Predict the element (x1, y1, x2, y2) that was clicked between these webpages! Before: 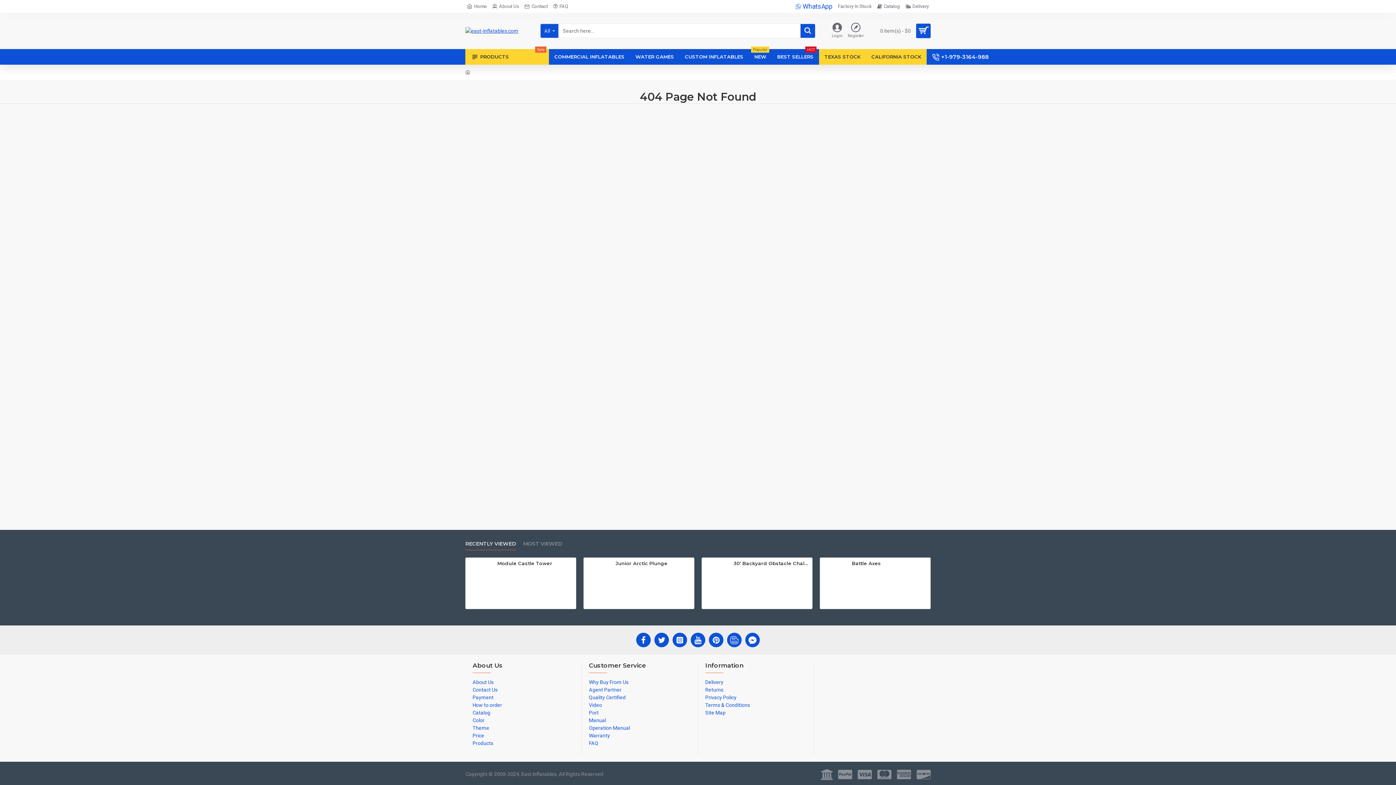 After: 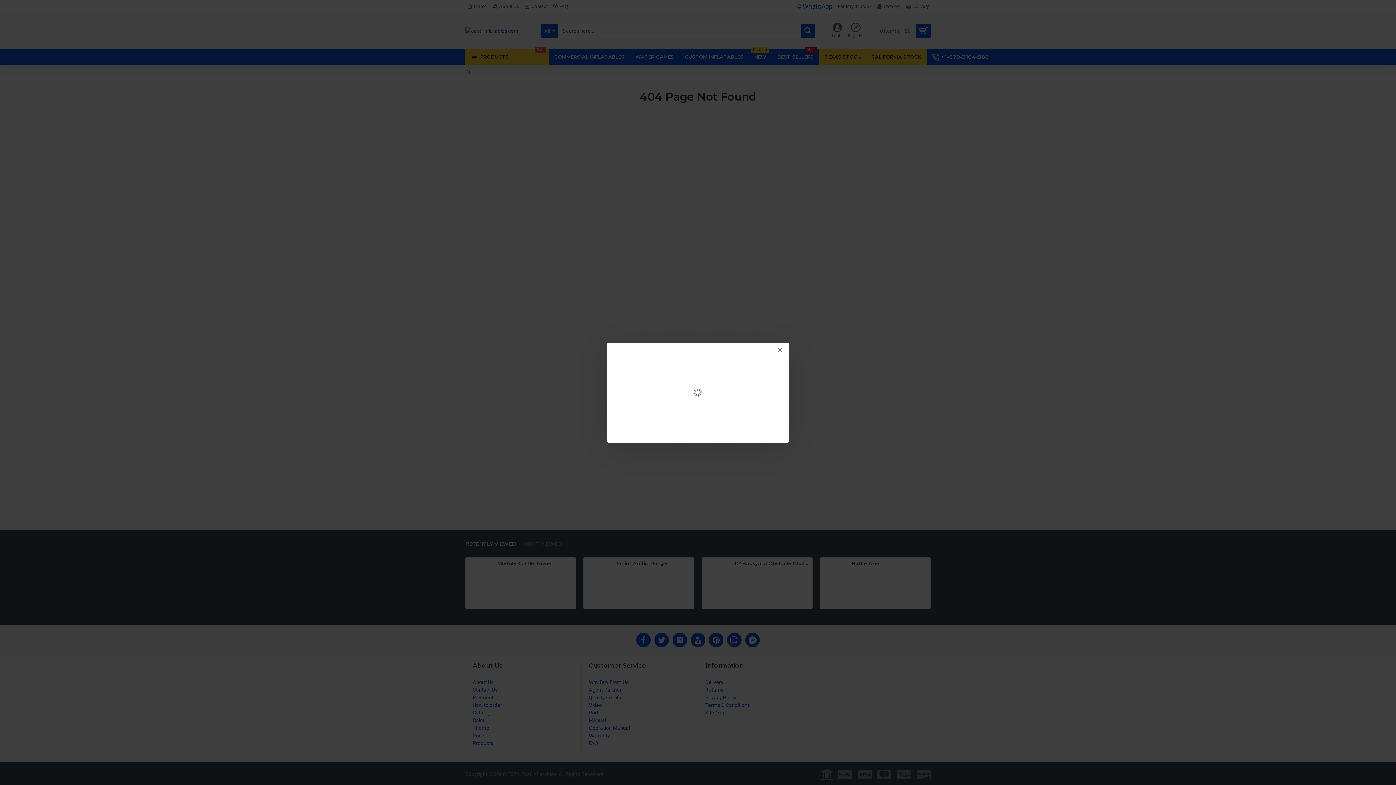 Action: label: Login bbox: (830, 21, 844, 40)